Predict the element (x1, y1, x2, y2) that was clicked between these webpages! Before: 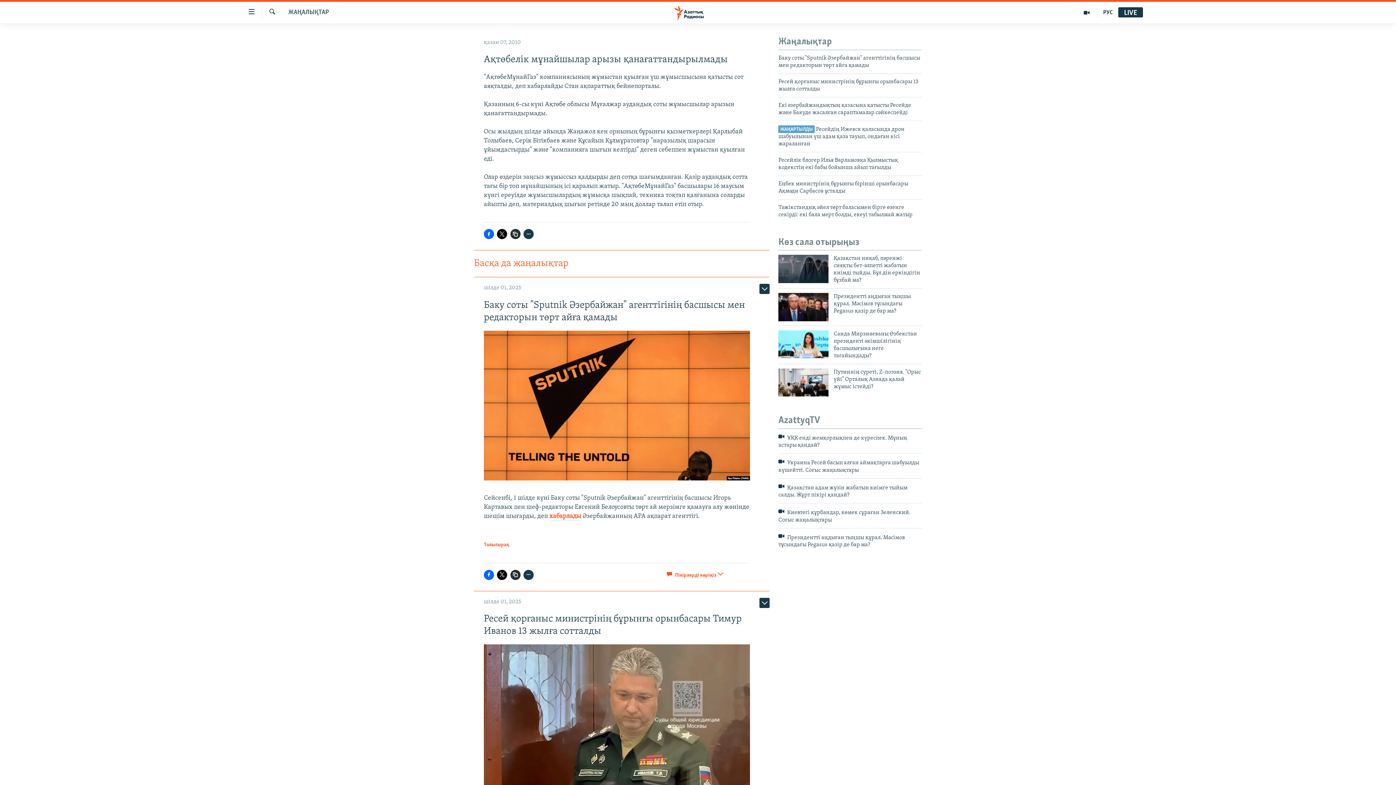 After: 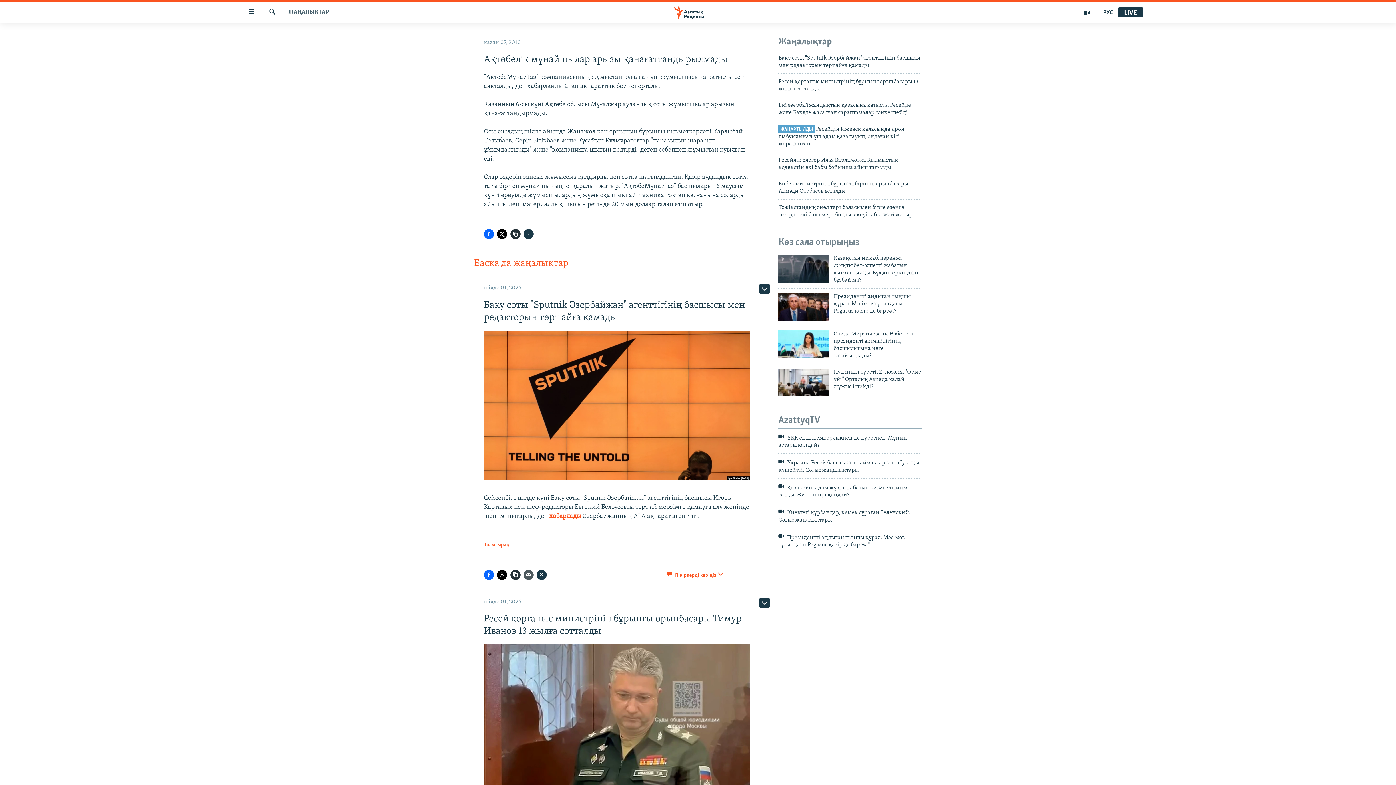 Action: bbox: (523, 570, 533, 580)